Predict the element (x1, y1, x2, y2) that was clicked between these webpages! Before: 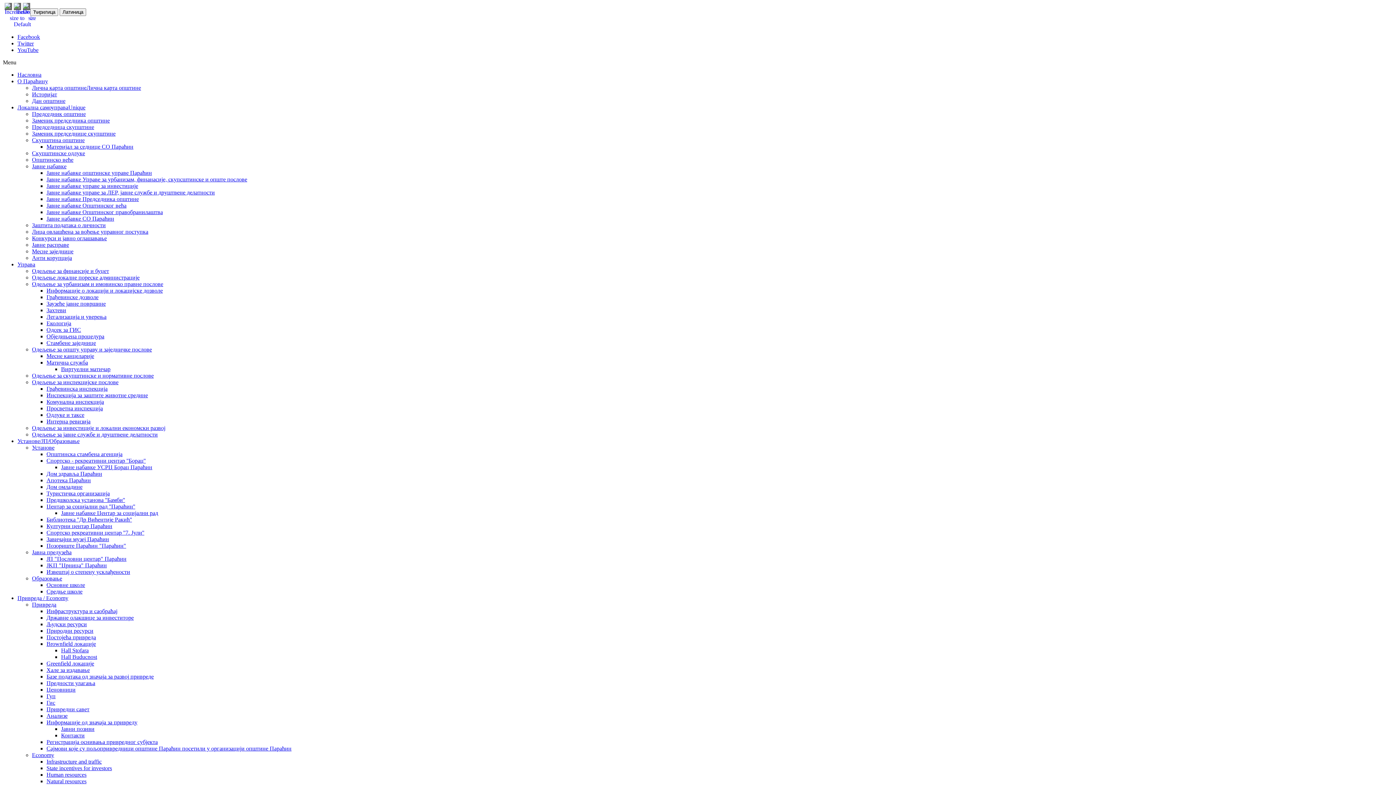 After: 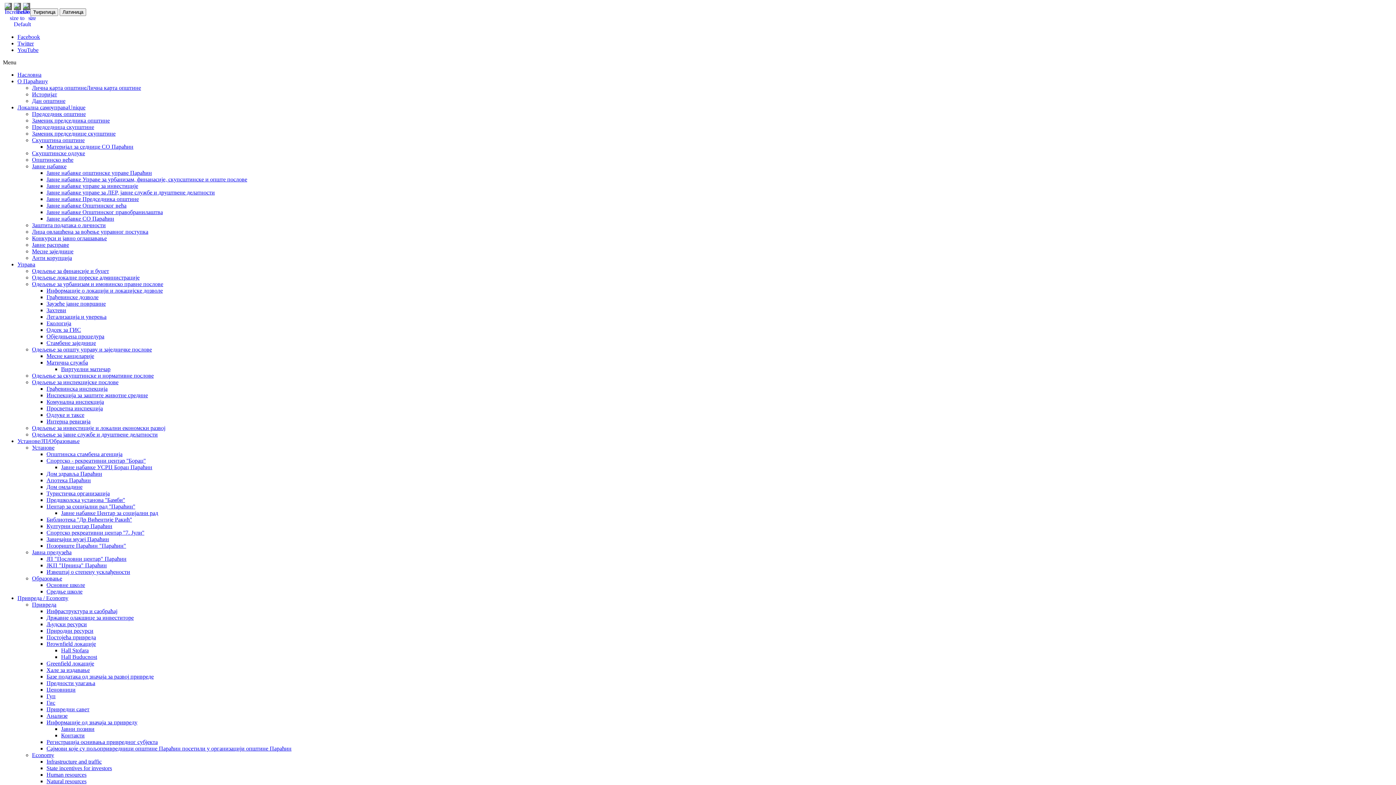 Action: bbox: (46, 340, 96, 346) label: Стамбене заједнице